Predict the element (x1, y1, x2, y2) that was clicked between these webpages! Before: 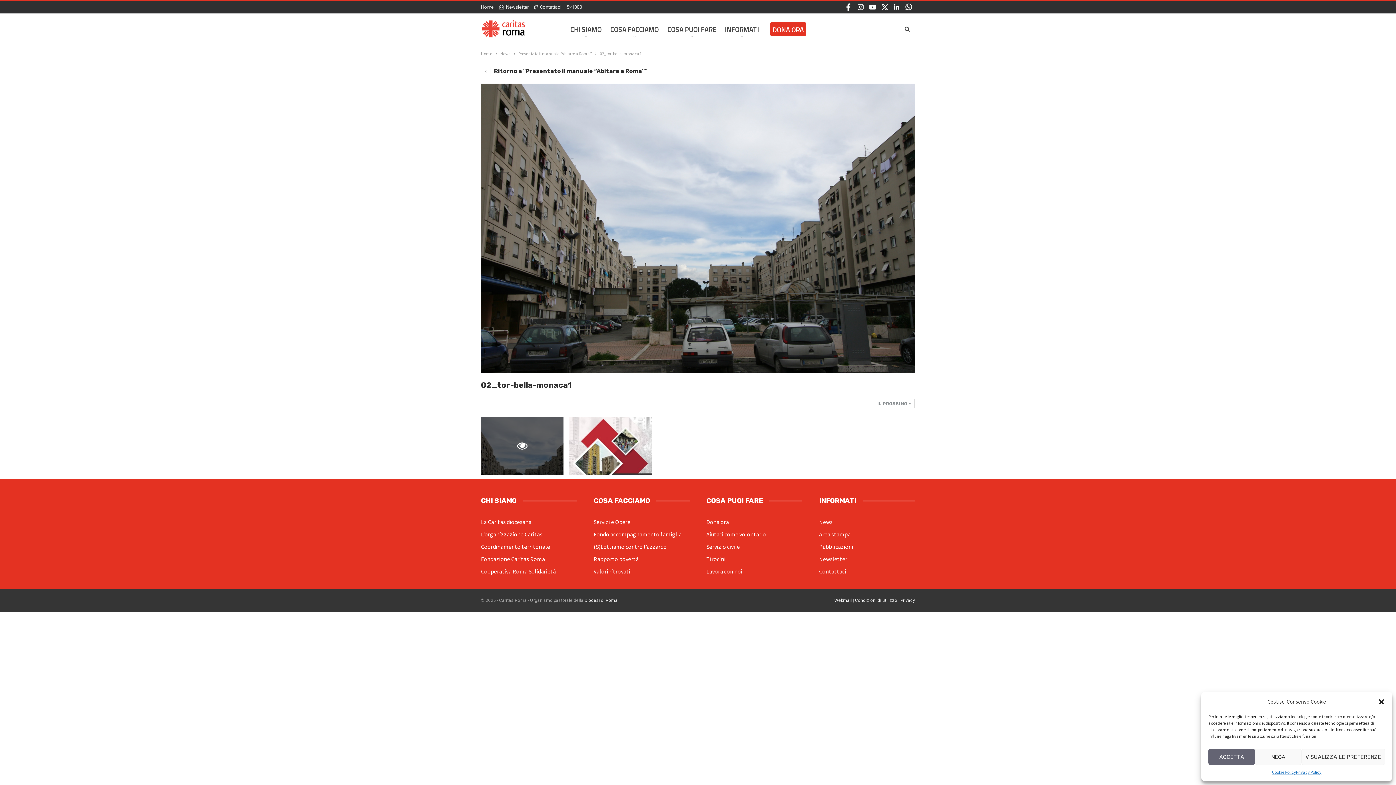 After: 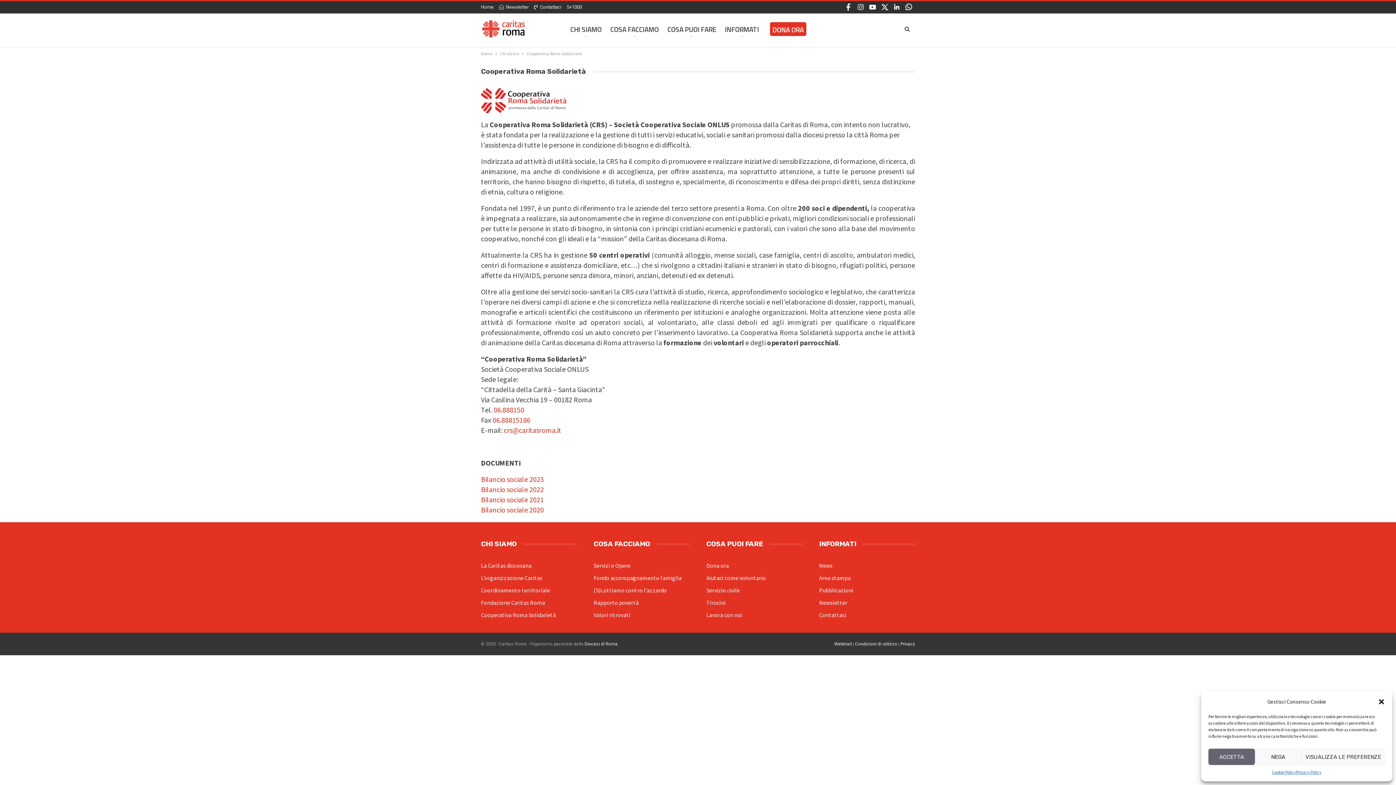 Action: bbox: (481, 568, 556, 575) label: Cooperativa Roma Solidarietà